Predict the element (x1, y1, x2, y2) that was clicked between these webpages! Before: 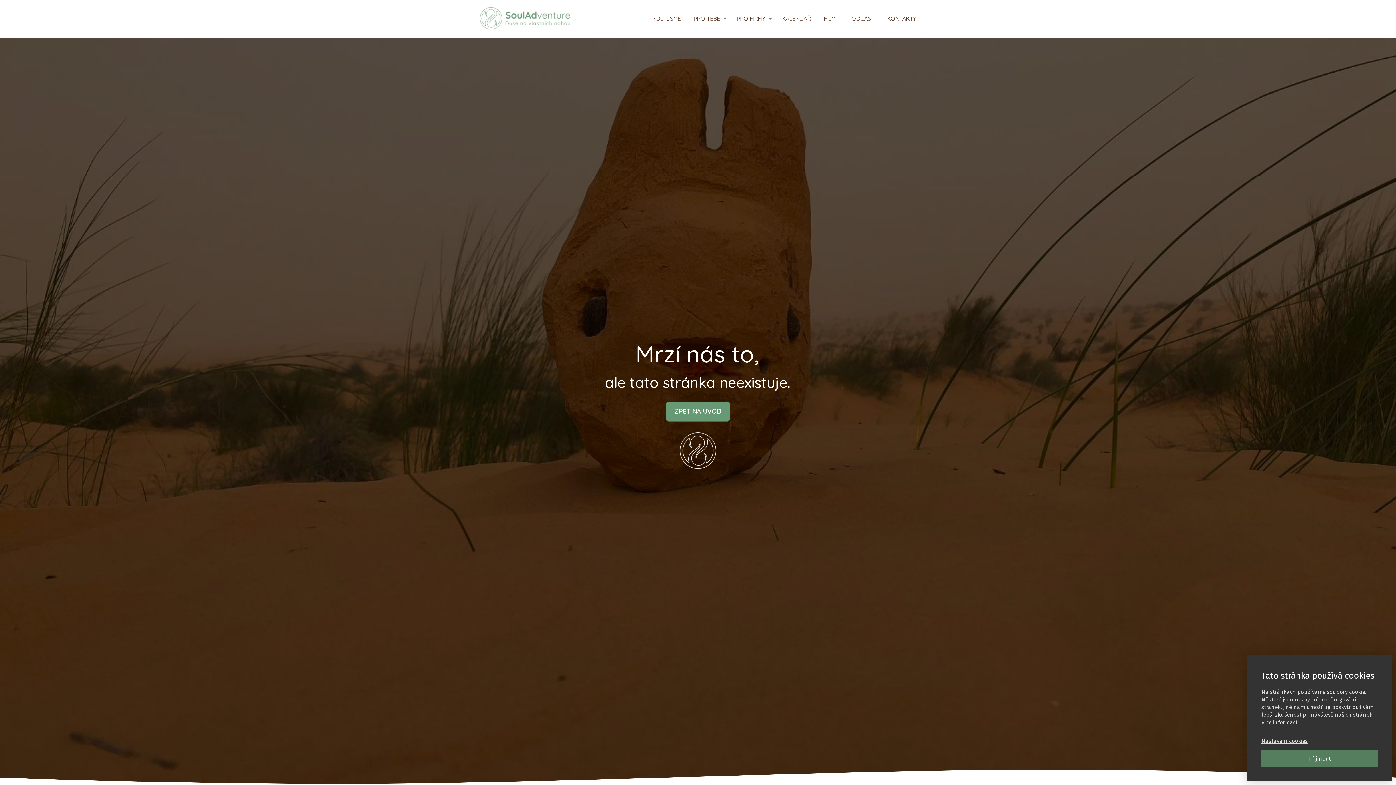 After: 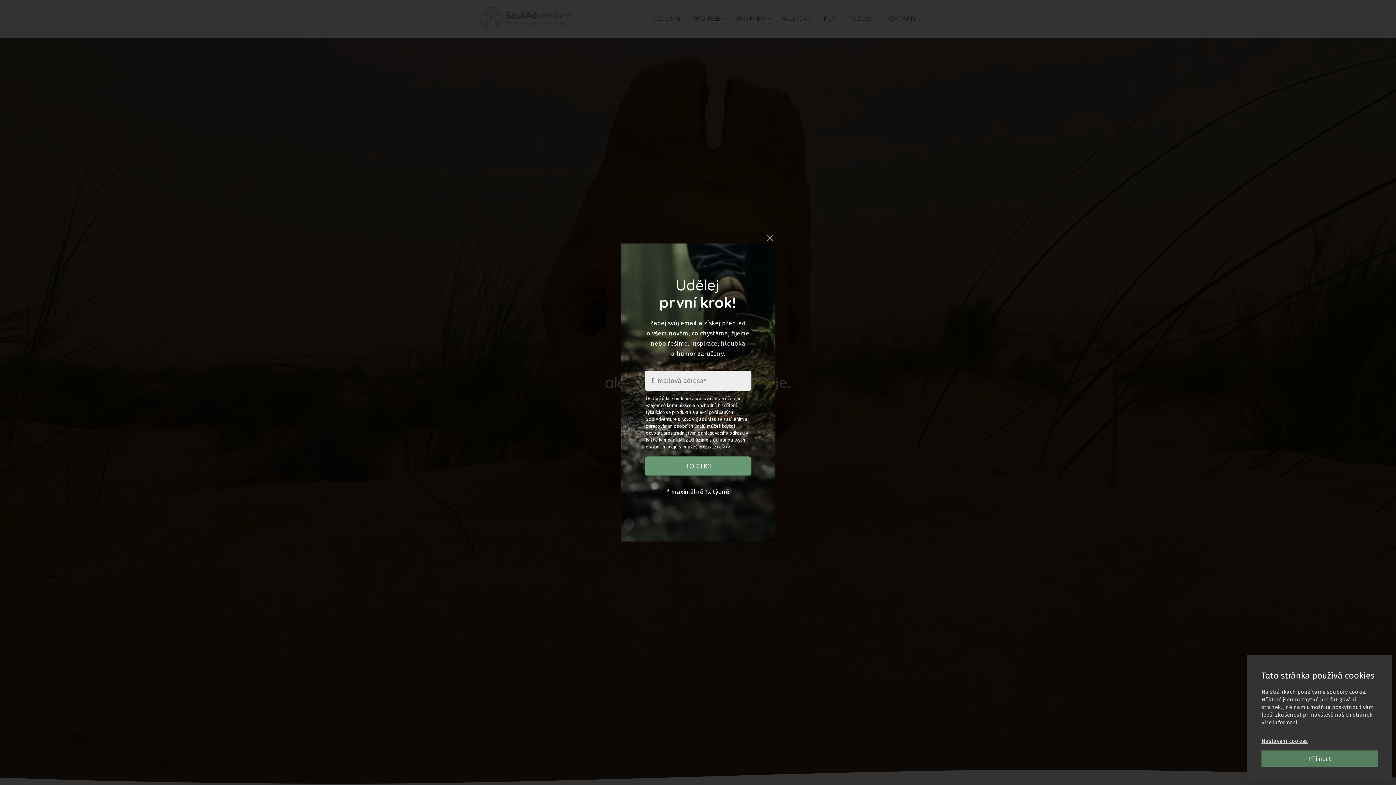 Action: label: ZPĚT NA ÚVOD bbox: (666, 402, 730, 421)